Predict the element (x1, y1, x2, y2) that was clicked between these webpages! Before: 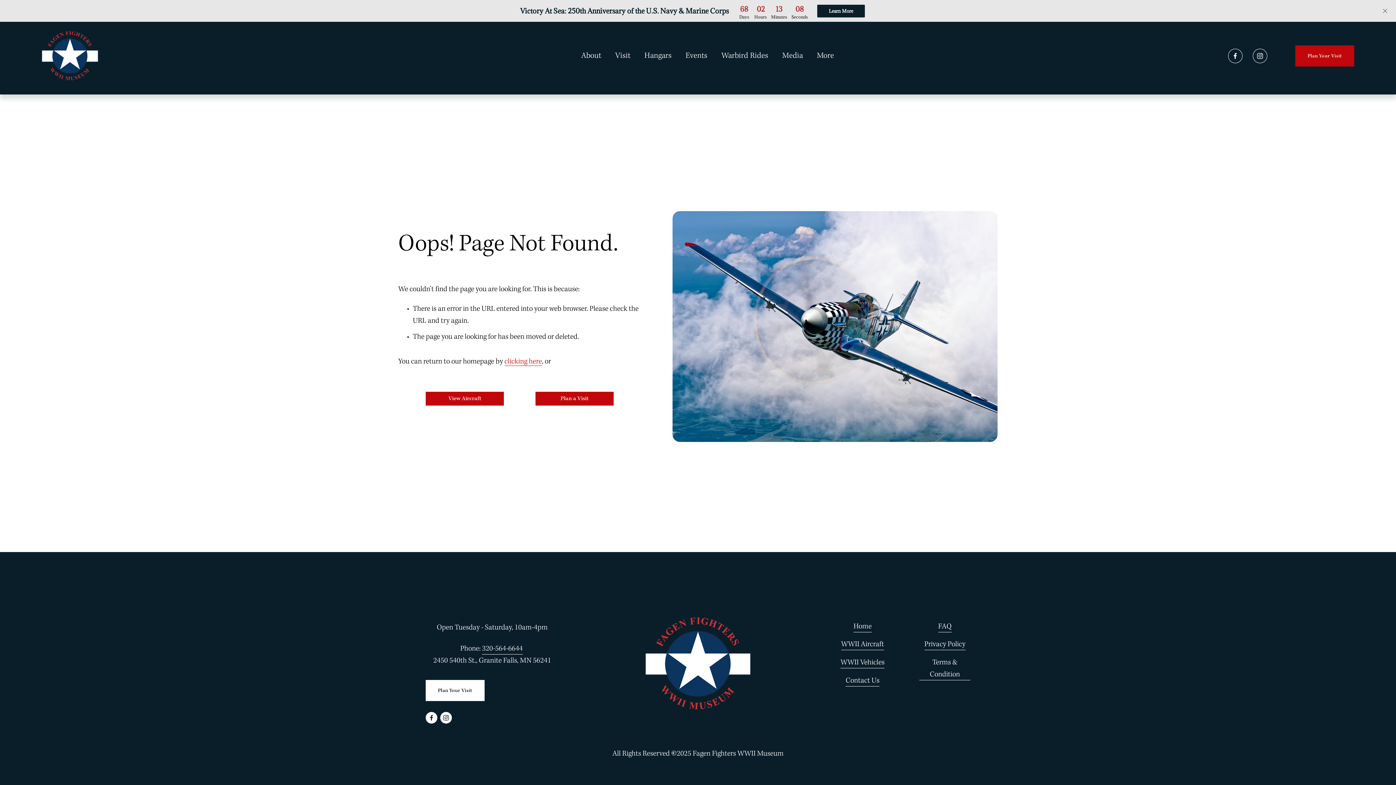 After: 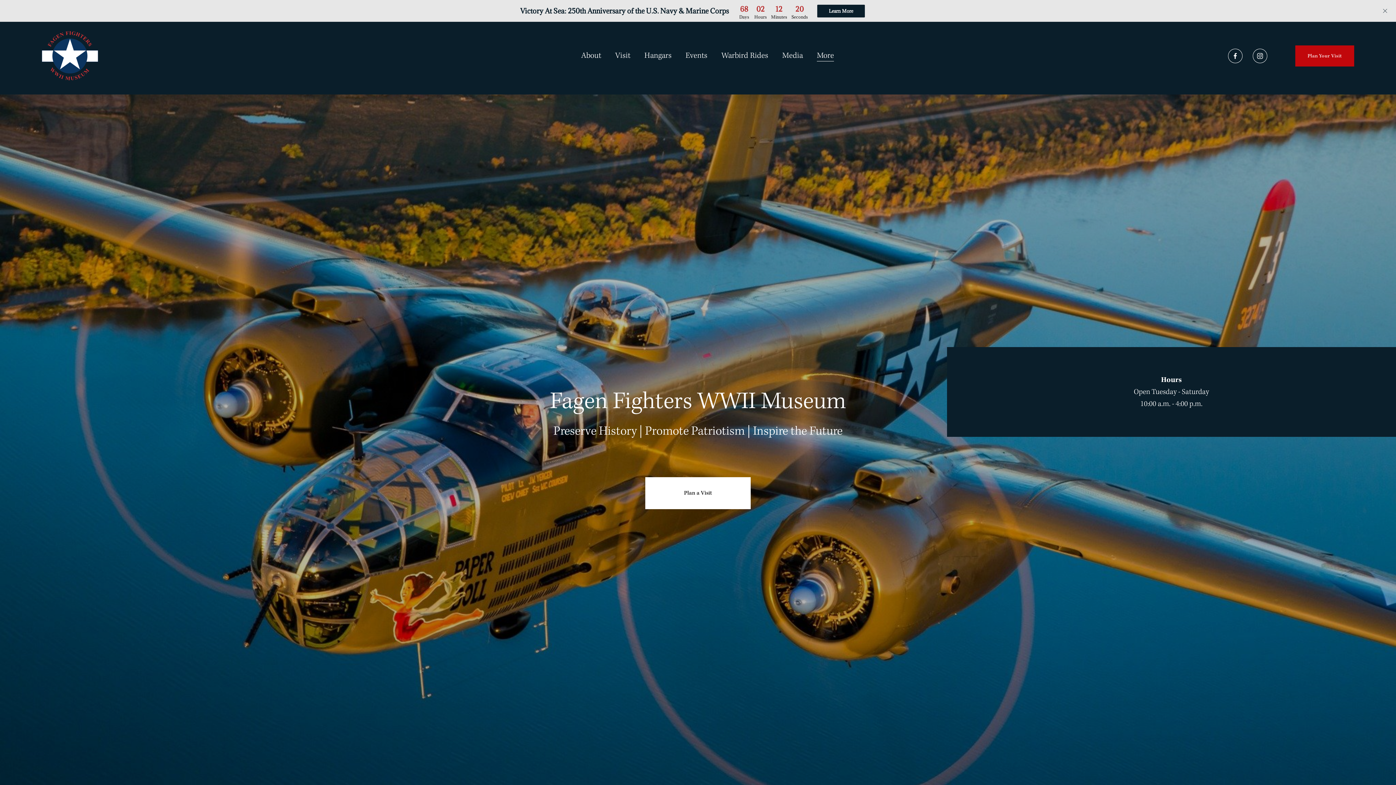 Action: bbox: (41, 31, 98, 80)